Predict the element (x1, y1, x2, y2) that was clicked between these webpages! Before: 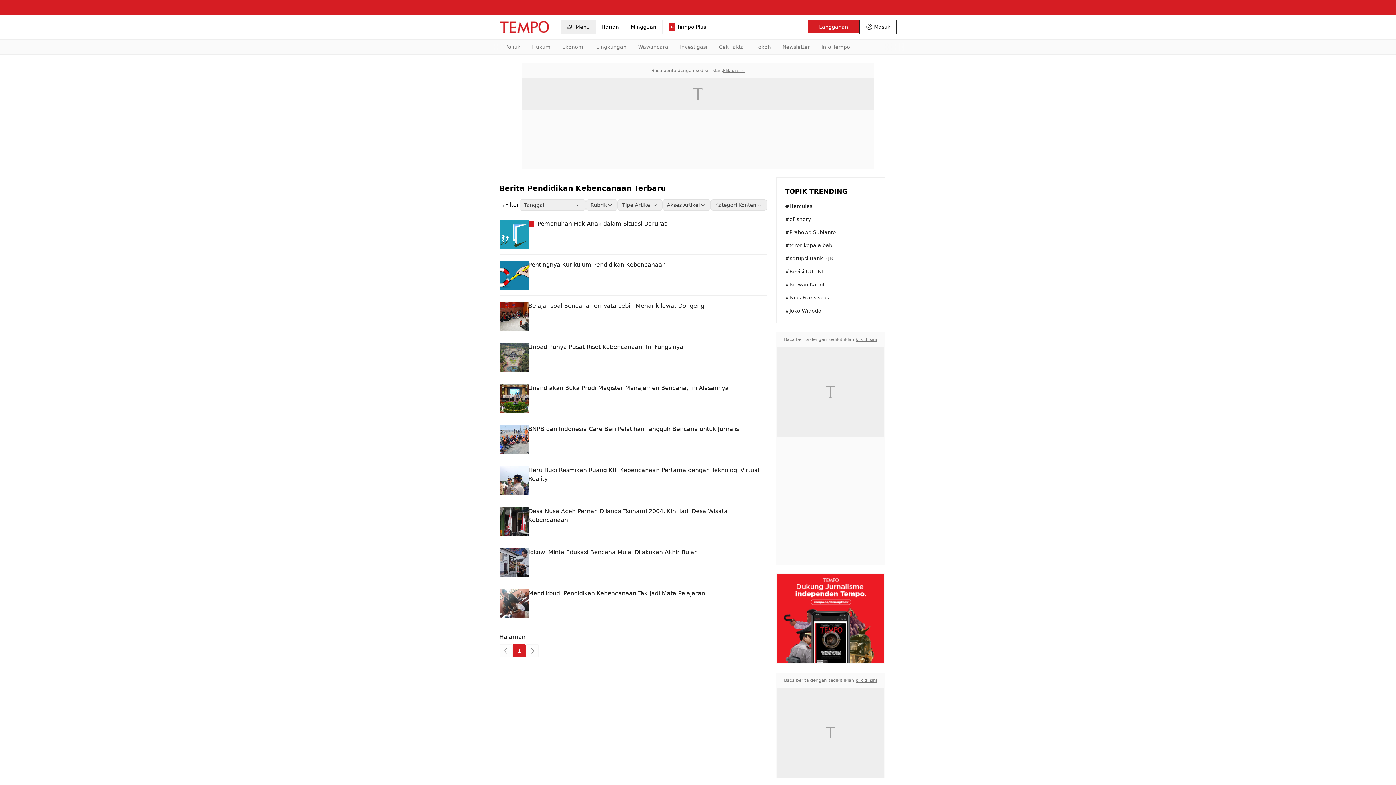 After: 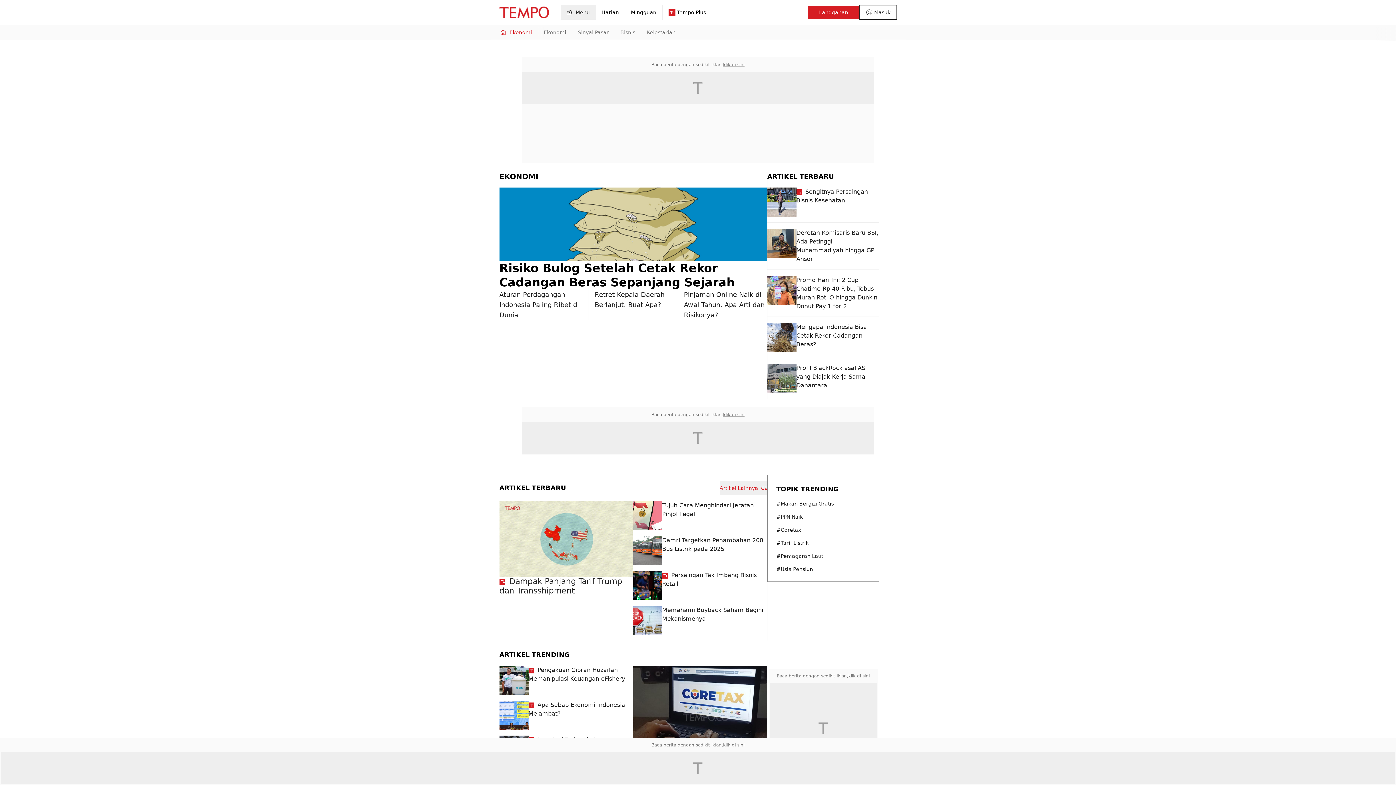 Action: bbox: (556, 39, 590, 54) label: Ekonomi